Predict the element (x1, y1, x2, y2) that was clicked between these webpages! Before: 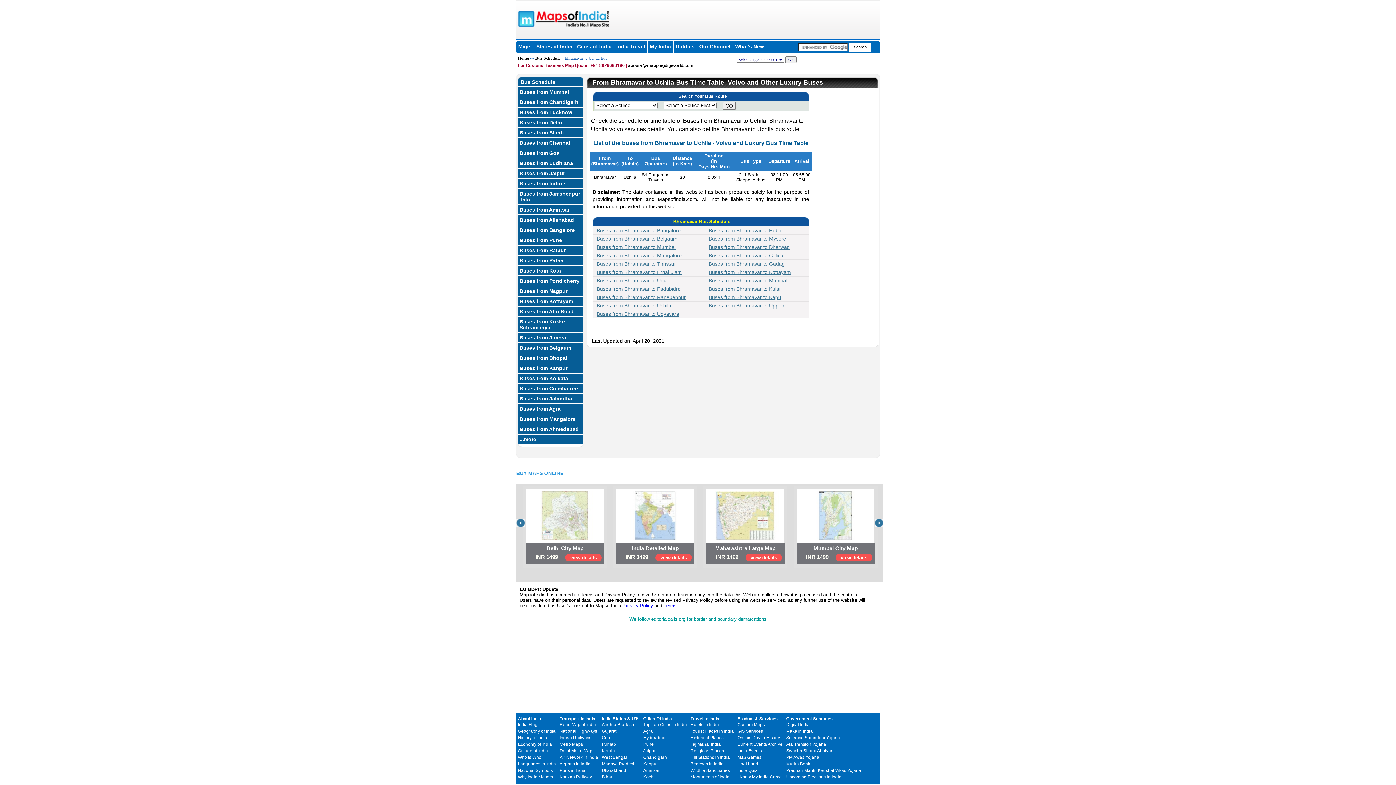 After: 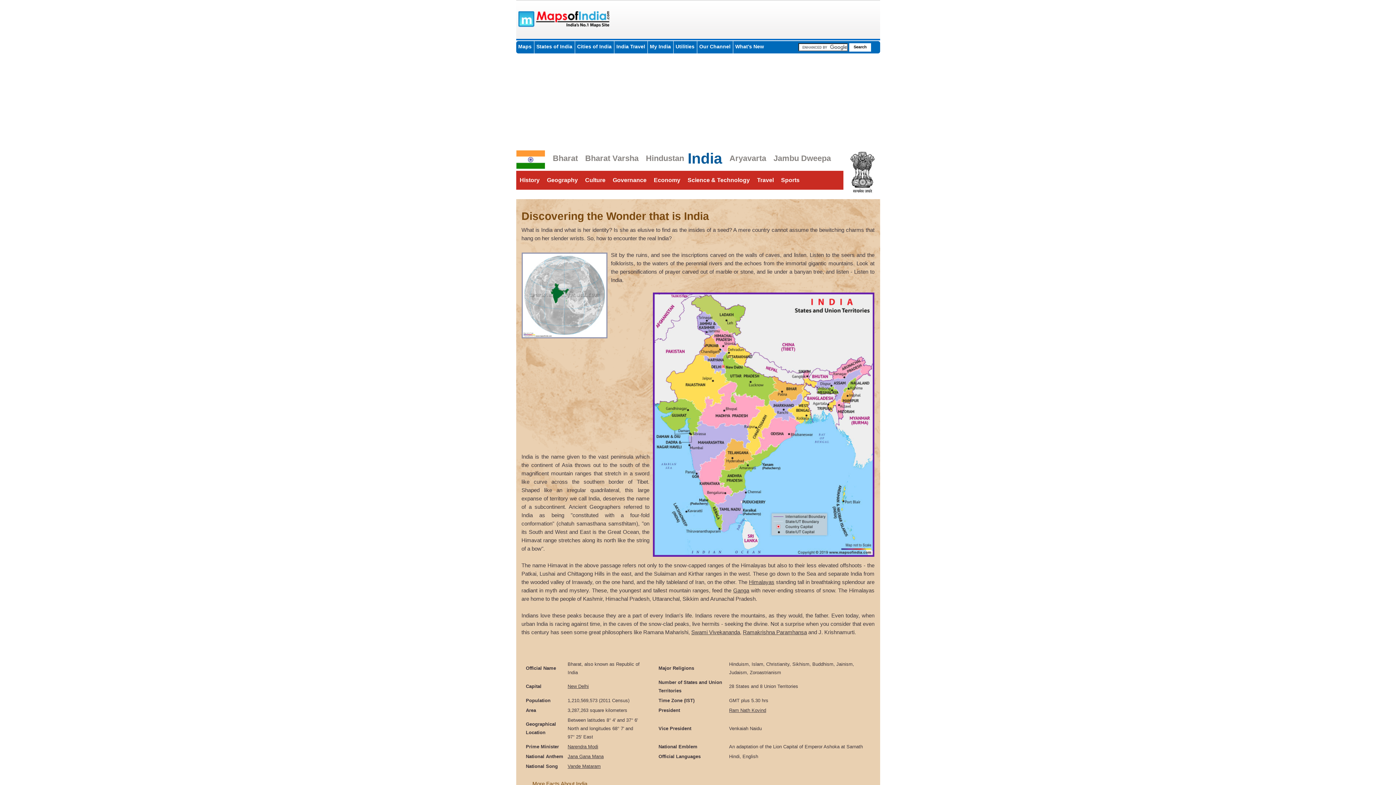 Action: bbox: (518, 716, 541, 721) label: About India